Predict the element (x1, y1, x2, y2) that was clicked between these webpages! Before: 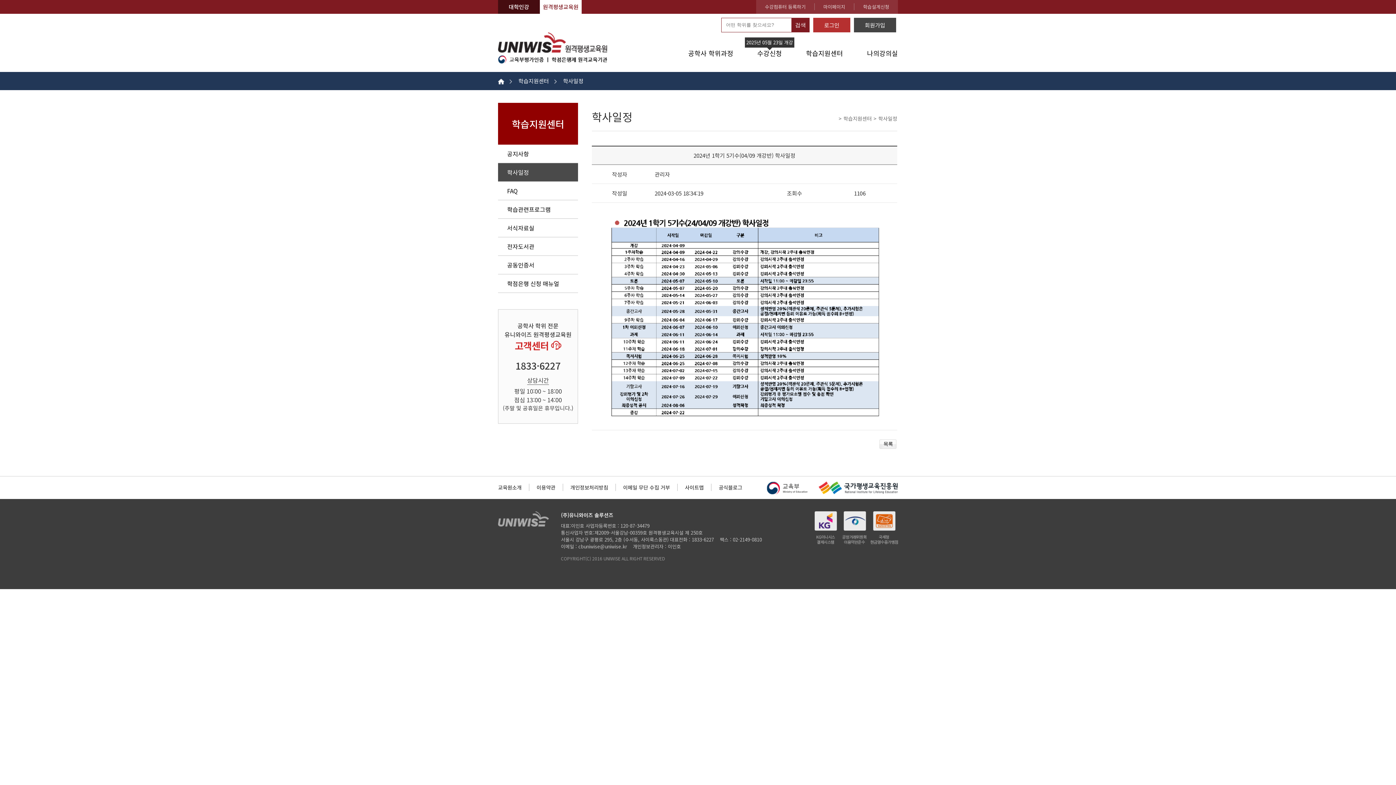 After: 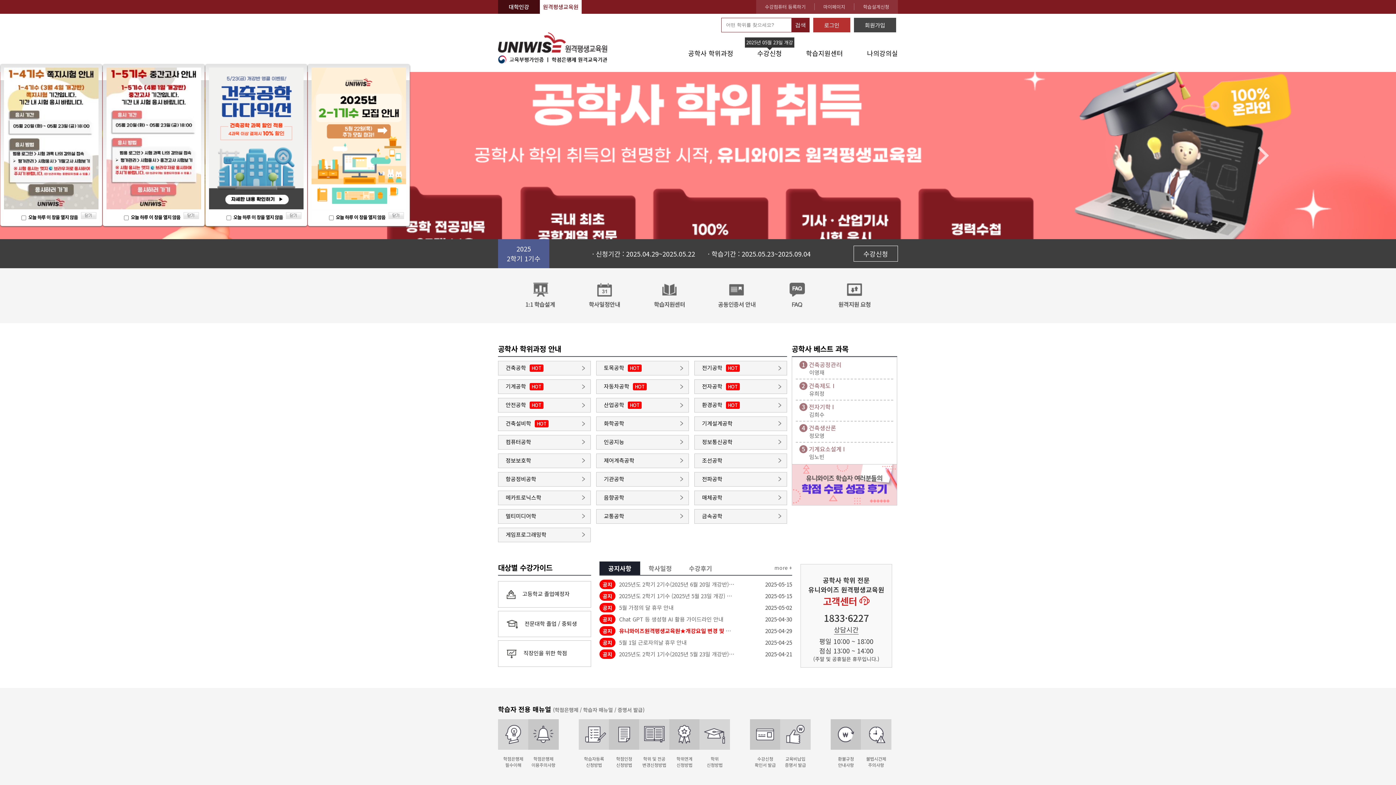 Action: label: 원격평생교육원 bbox: (540, 0, 581, 13)